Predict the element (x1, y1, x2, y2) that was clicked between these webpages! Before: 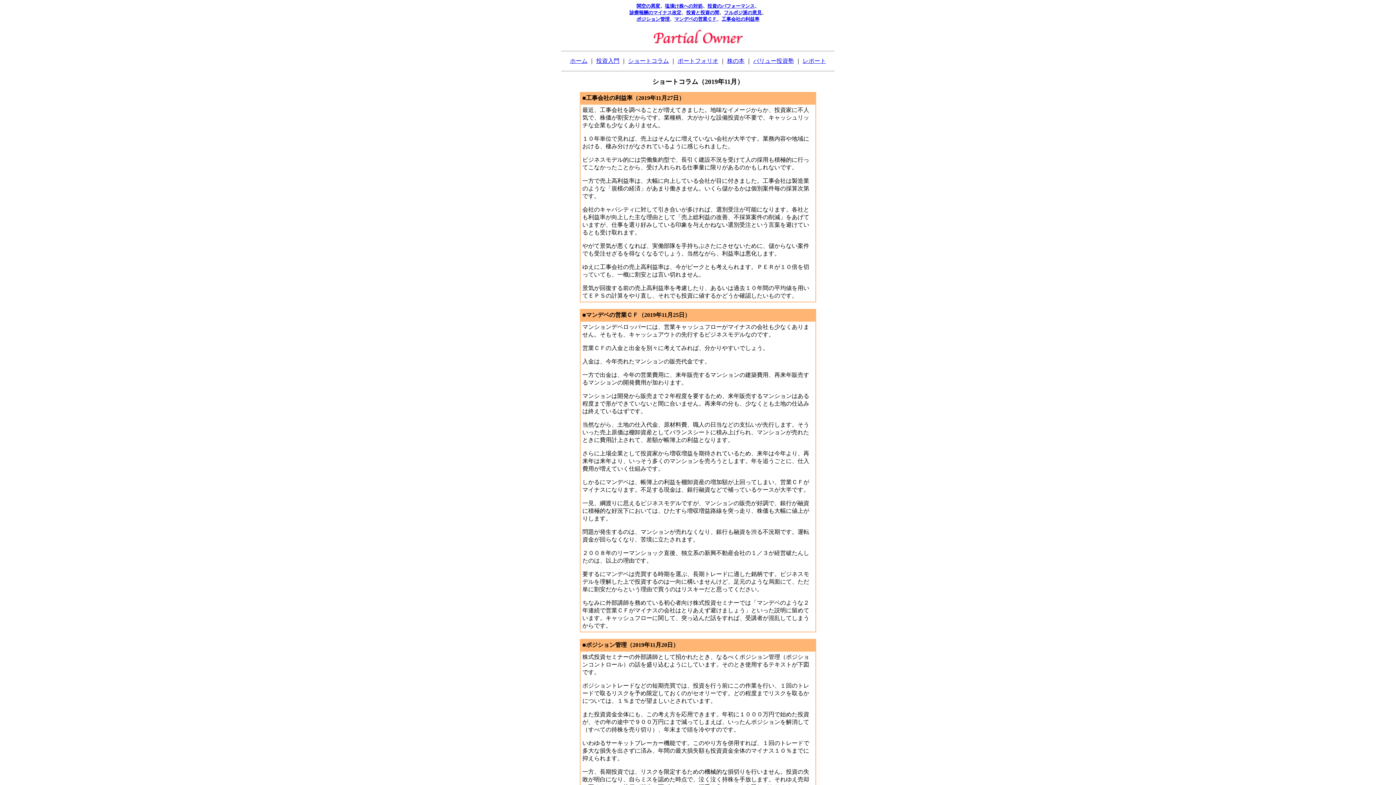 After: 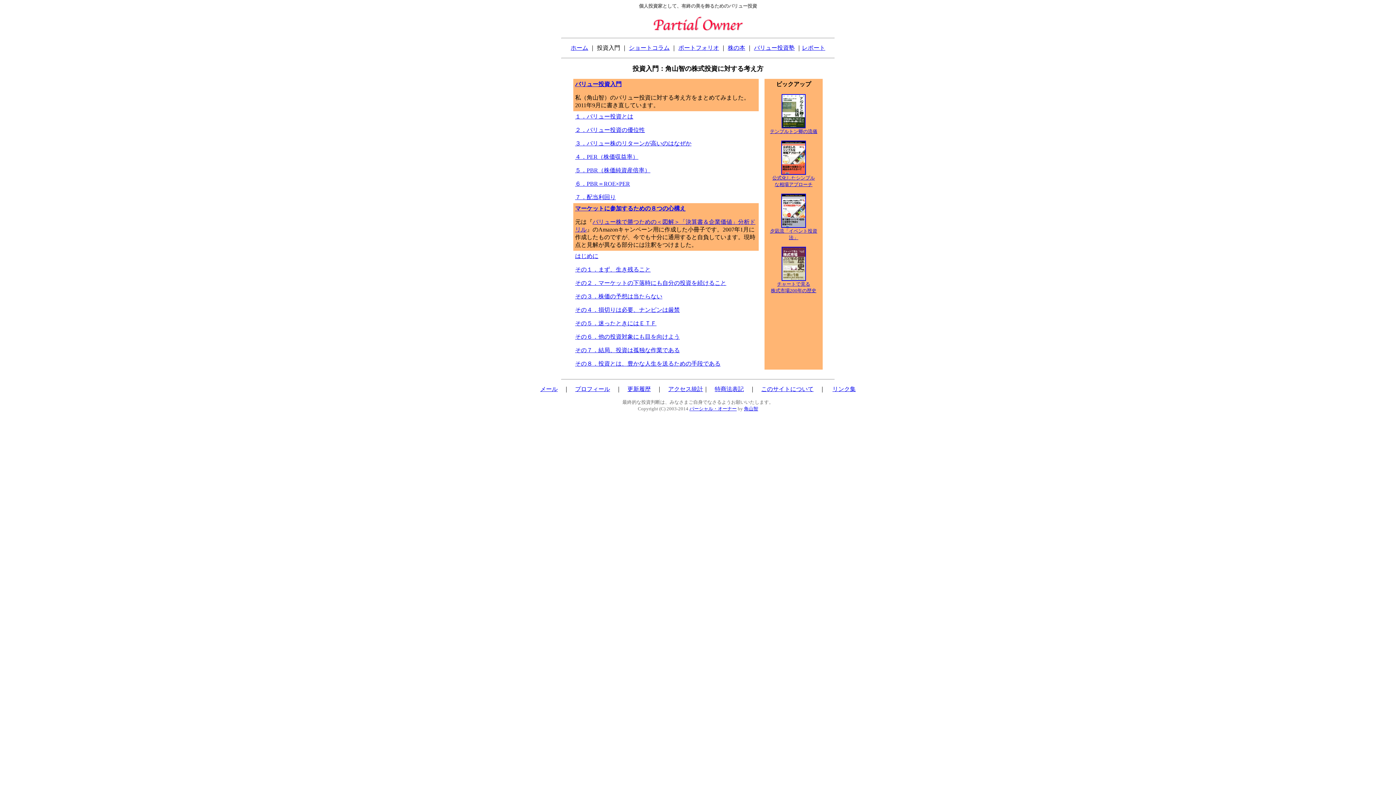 Action: bbox: (596, 57, 619, 64) label: 投資入門